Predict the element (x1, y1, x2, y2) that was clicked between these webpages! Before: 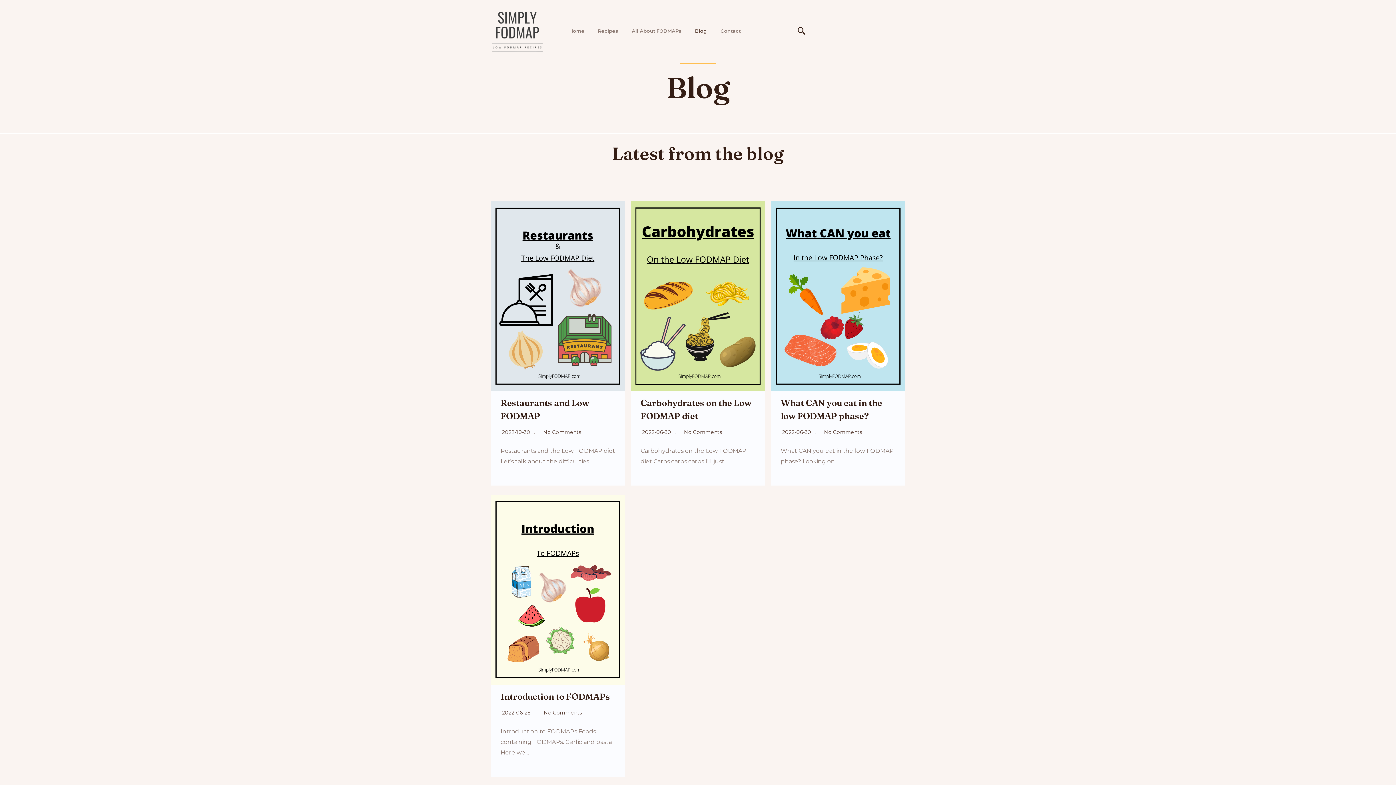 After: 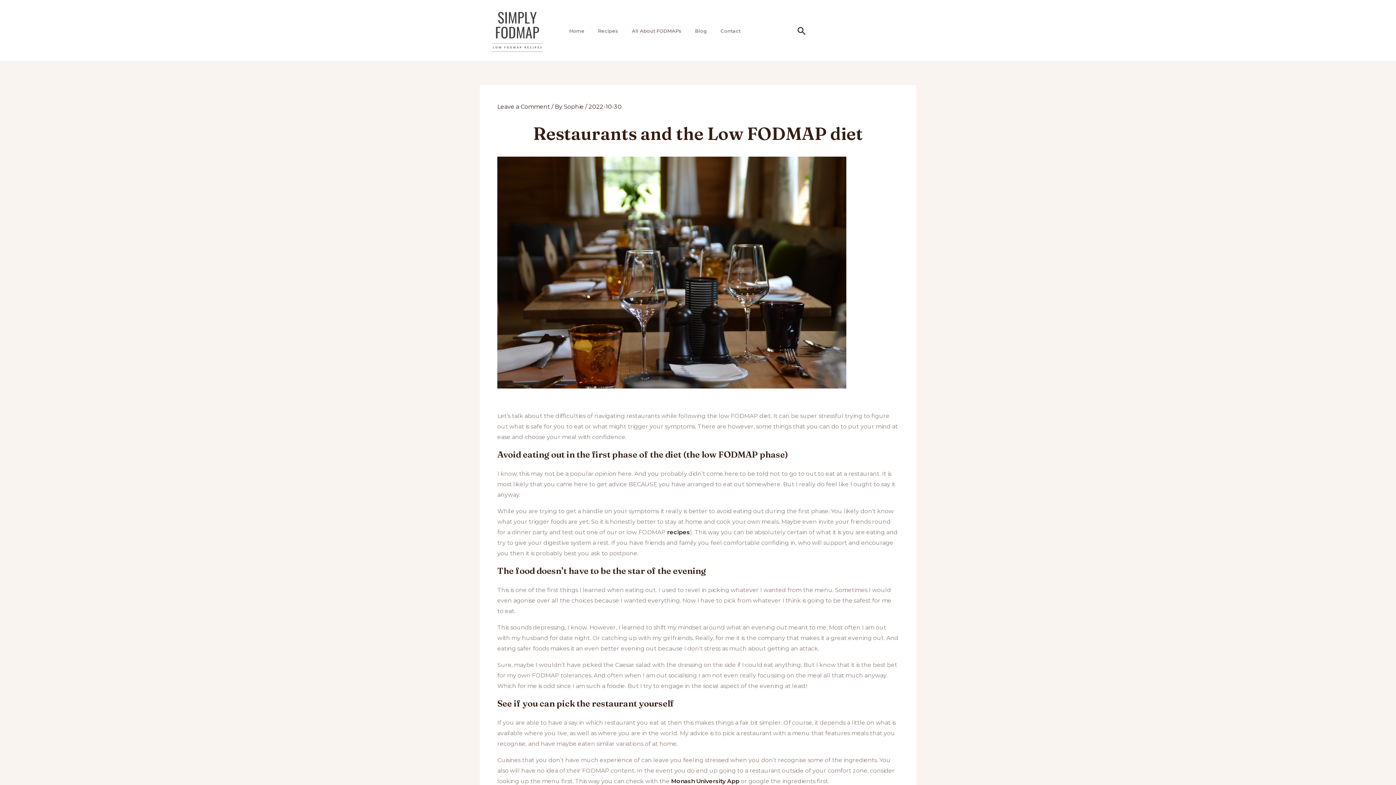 Action: bbox: (490, 201, 625, 391)